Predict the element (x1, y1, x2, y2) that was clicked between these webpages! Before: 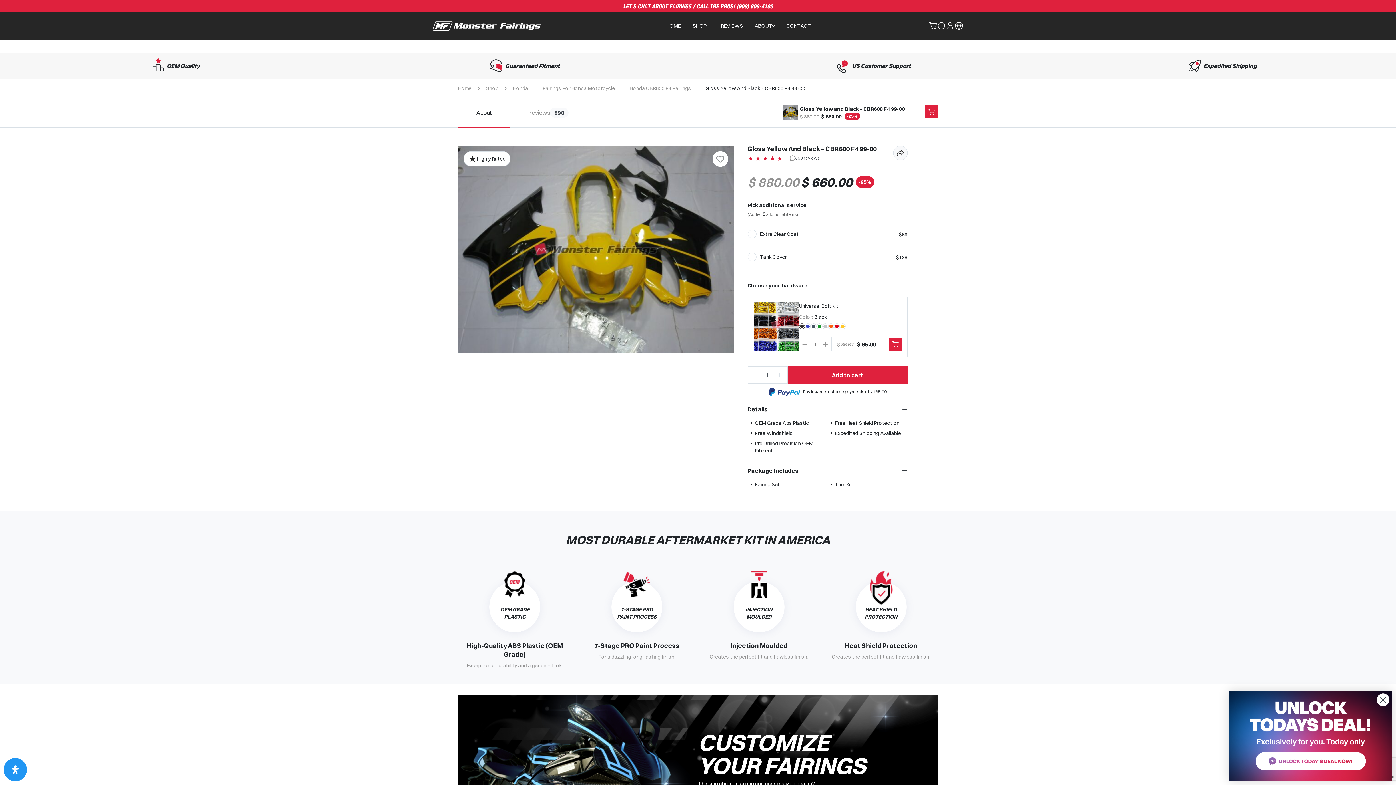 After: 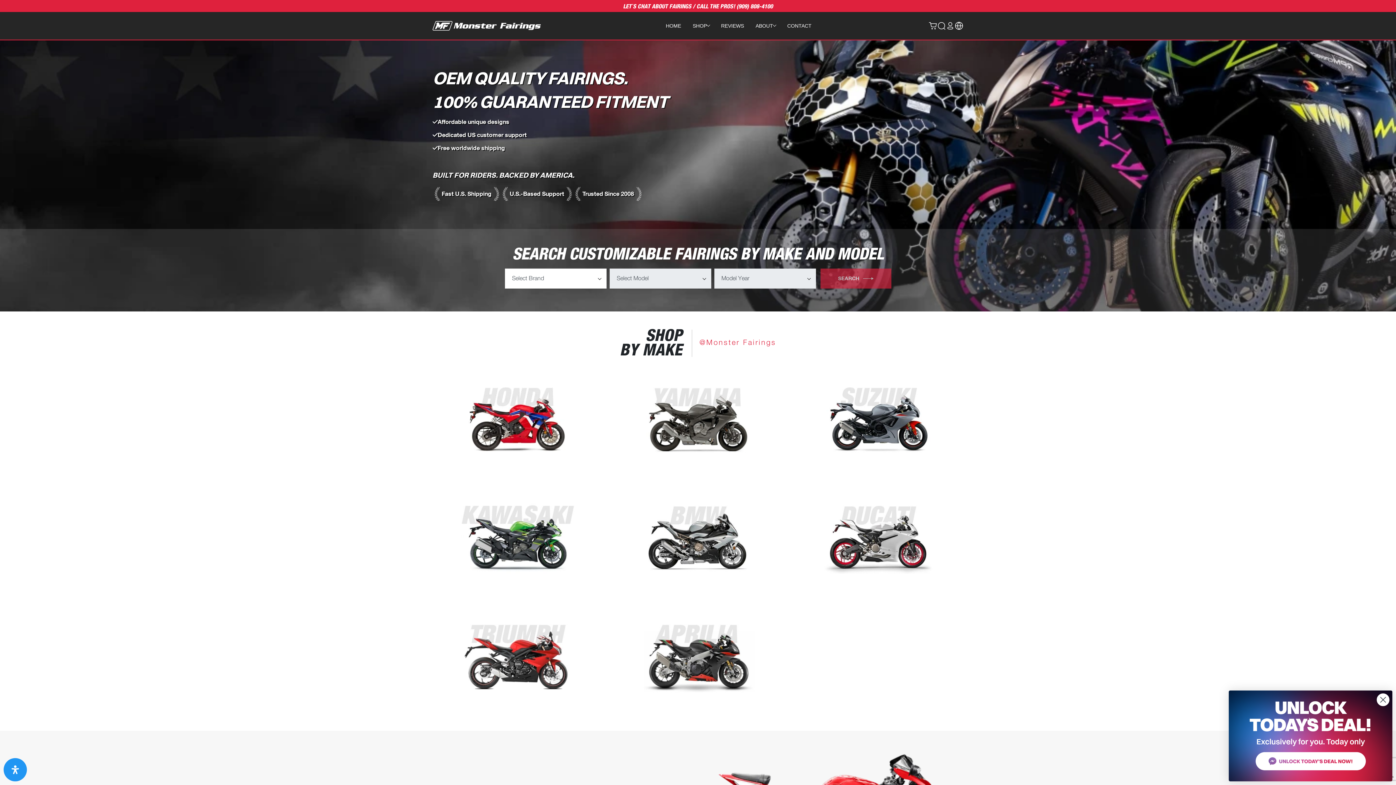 Action: bbox: (660, 19, 686, 32) label: HOME